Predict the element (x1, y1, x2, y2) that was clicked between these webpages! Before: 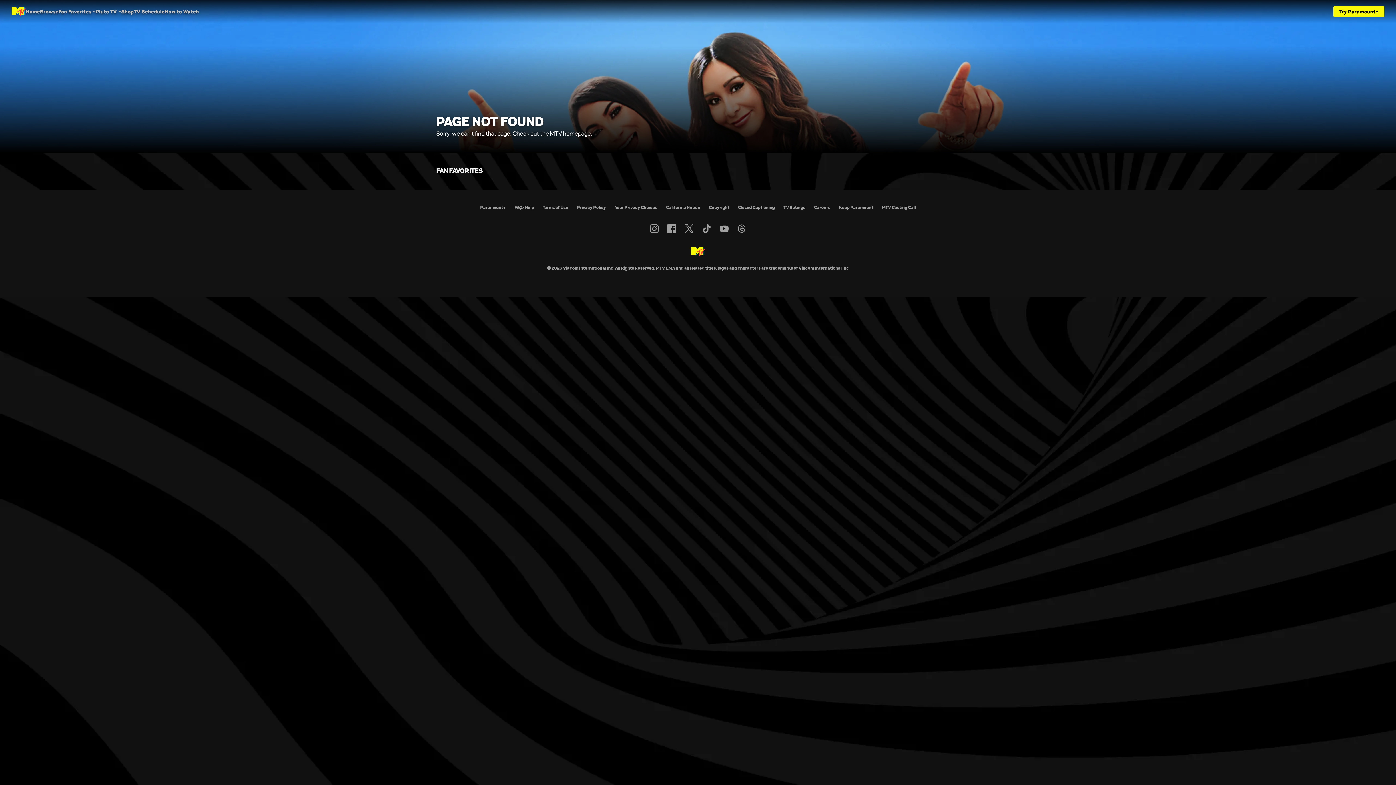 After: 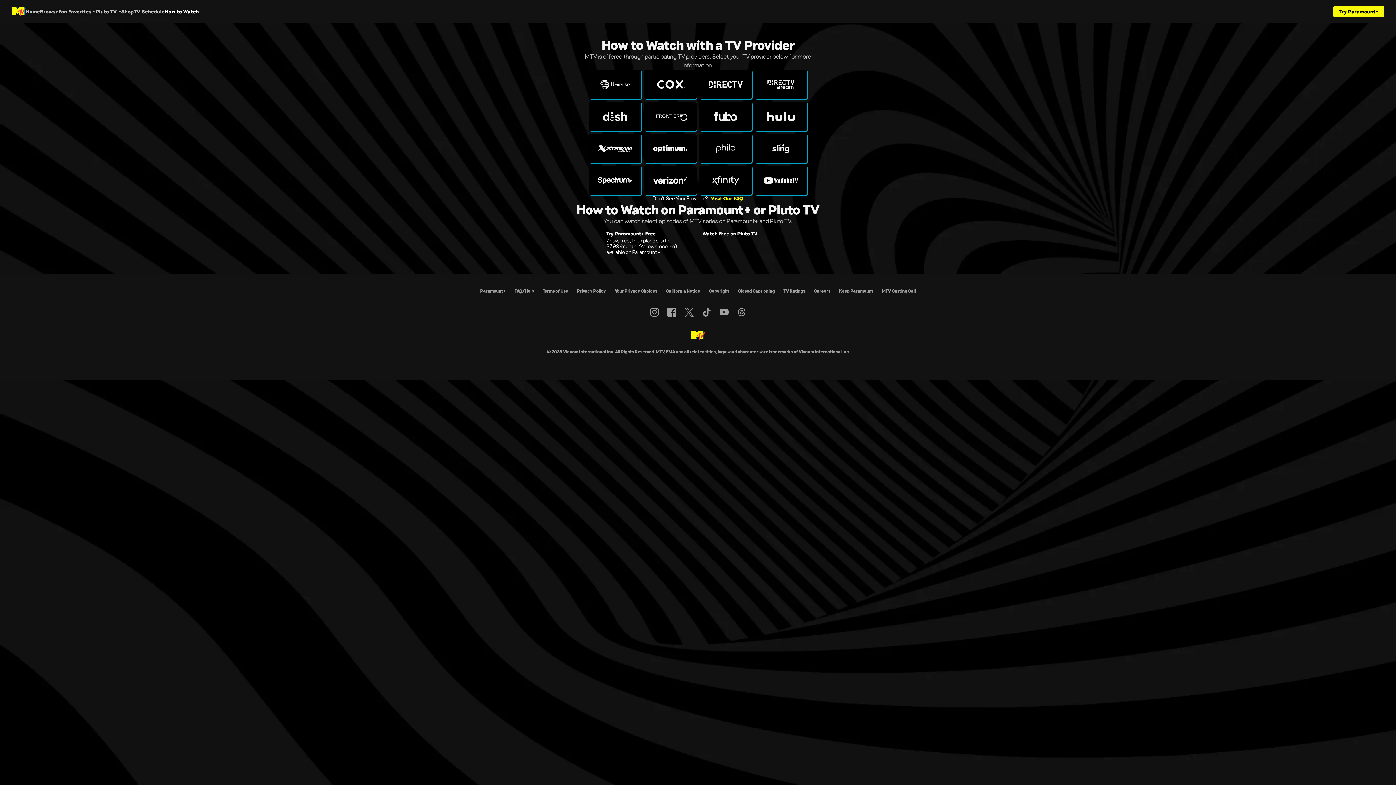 Action: label: How to Watch bbox: (164, 0, 199, 22)